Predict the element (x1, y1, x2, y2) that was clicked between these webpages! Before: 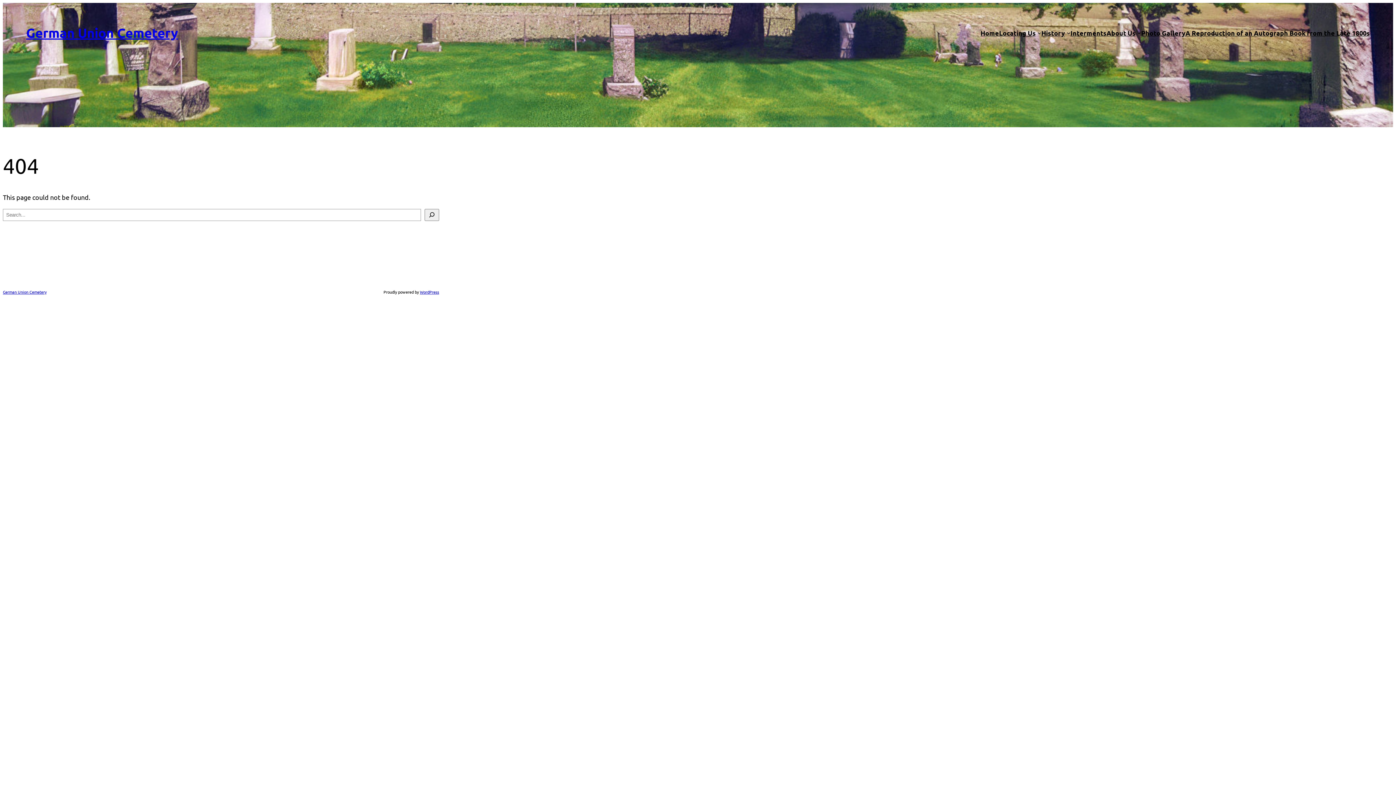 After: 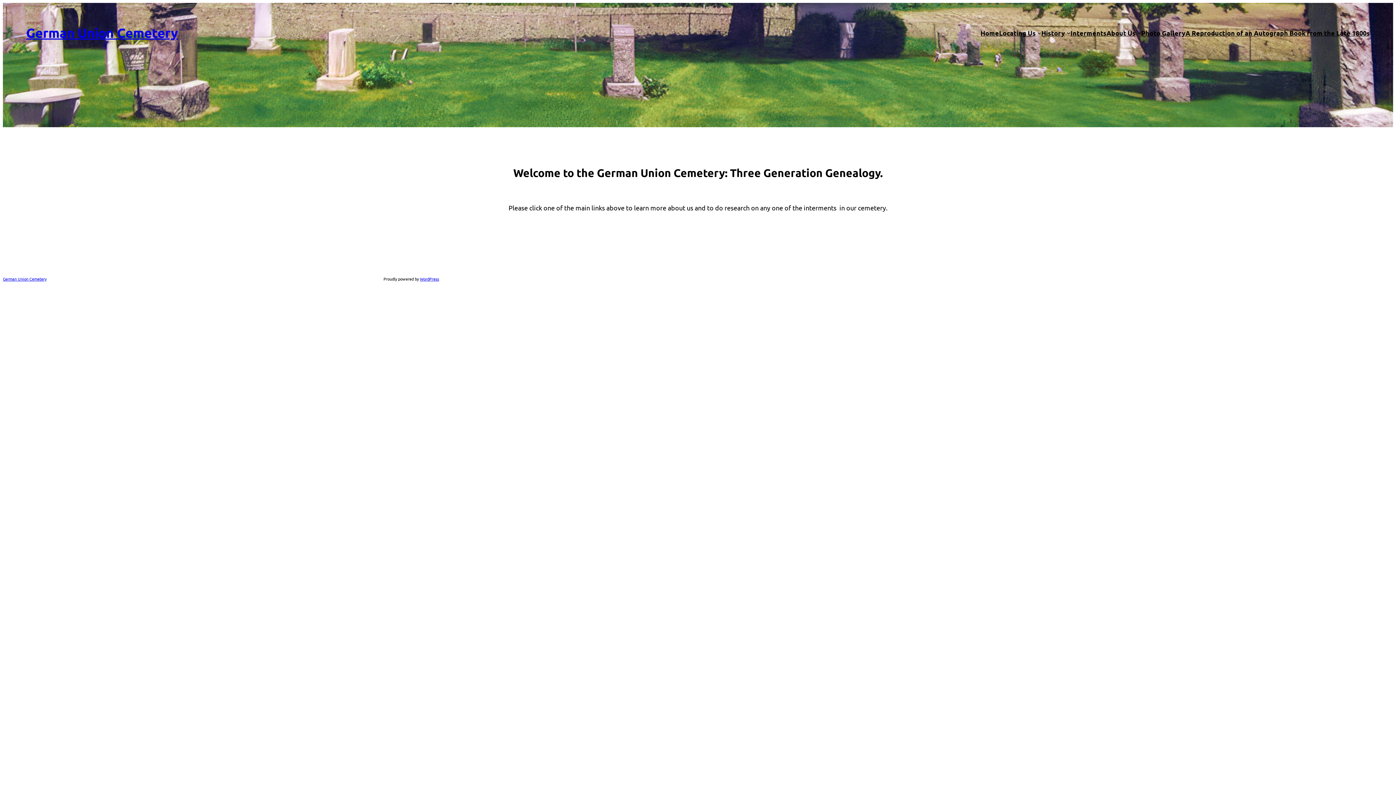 Action: bbox: (2, 289, 46, 294) label: German Union Cemetery